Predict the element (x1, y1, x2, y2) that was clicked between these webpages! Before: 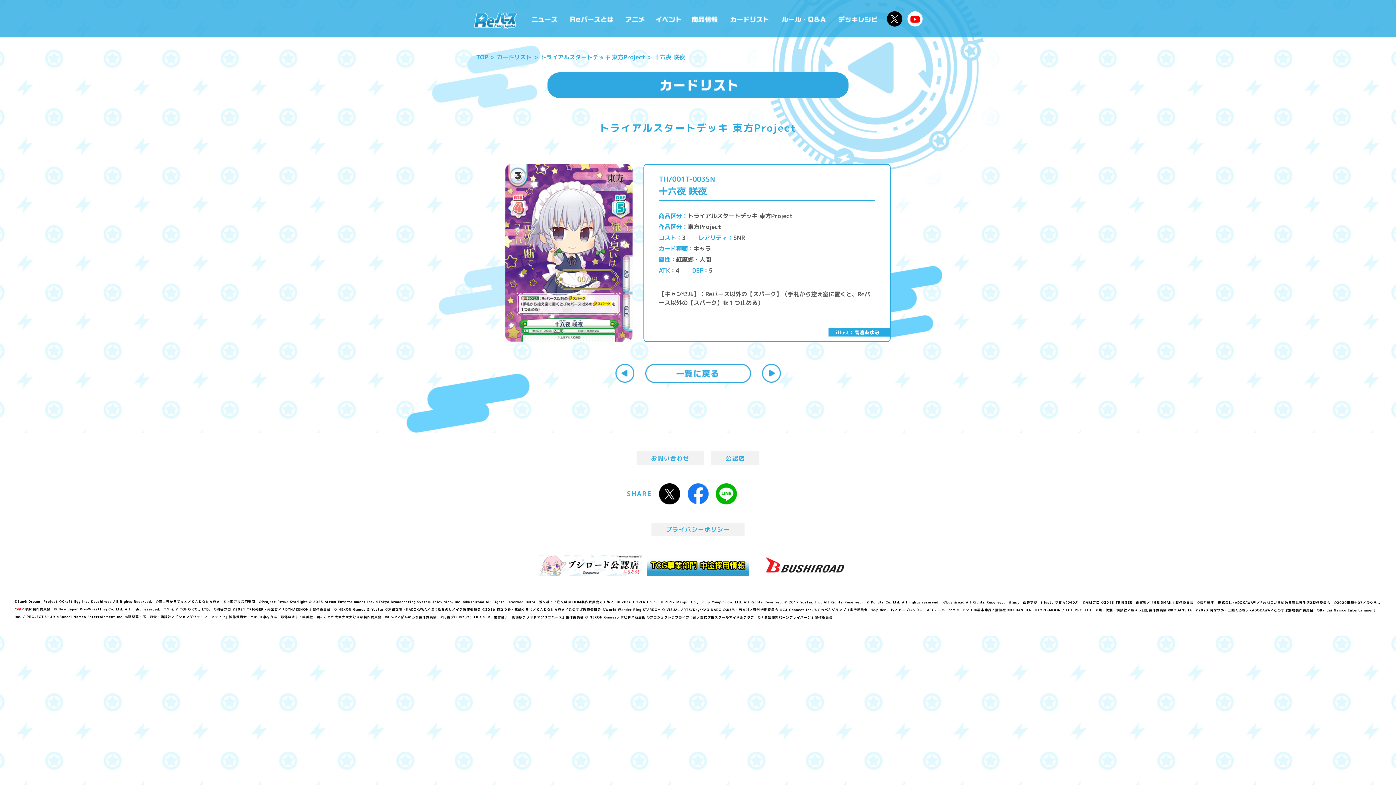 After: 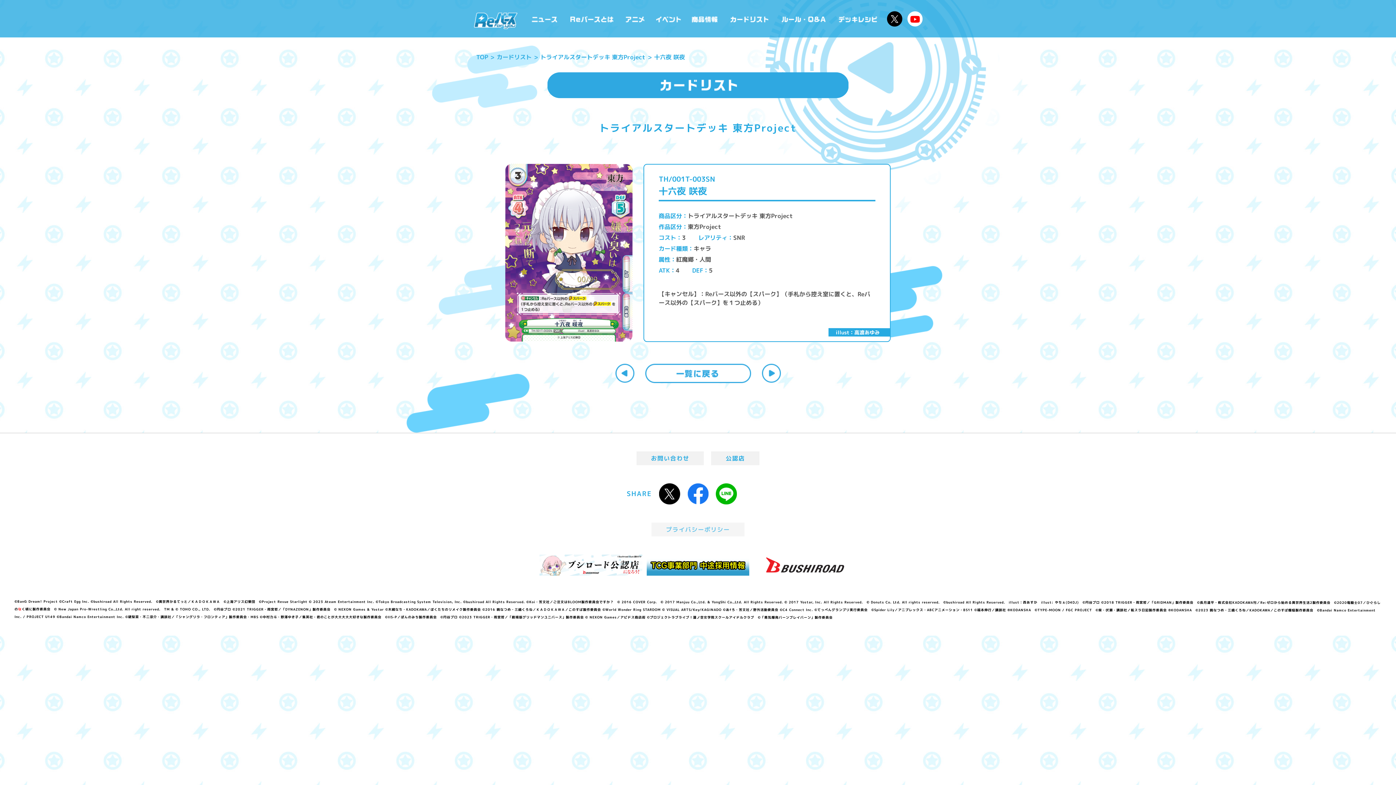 Action: label: プライバシーポリシー bbox: (651, 522, 744, 536)